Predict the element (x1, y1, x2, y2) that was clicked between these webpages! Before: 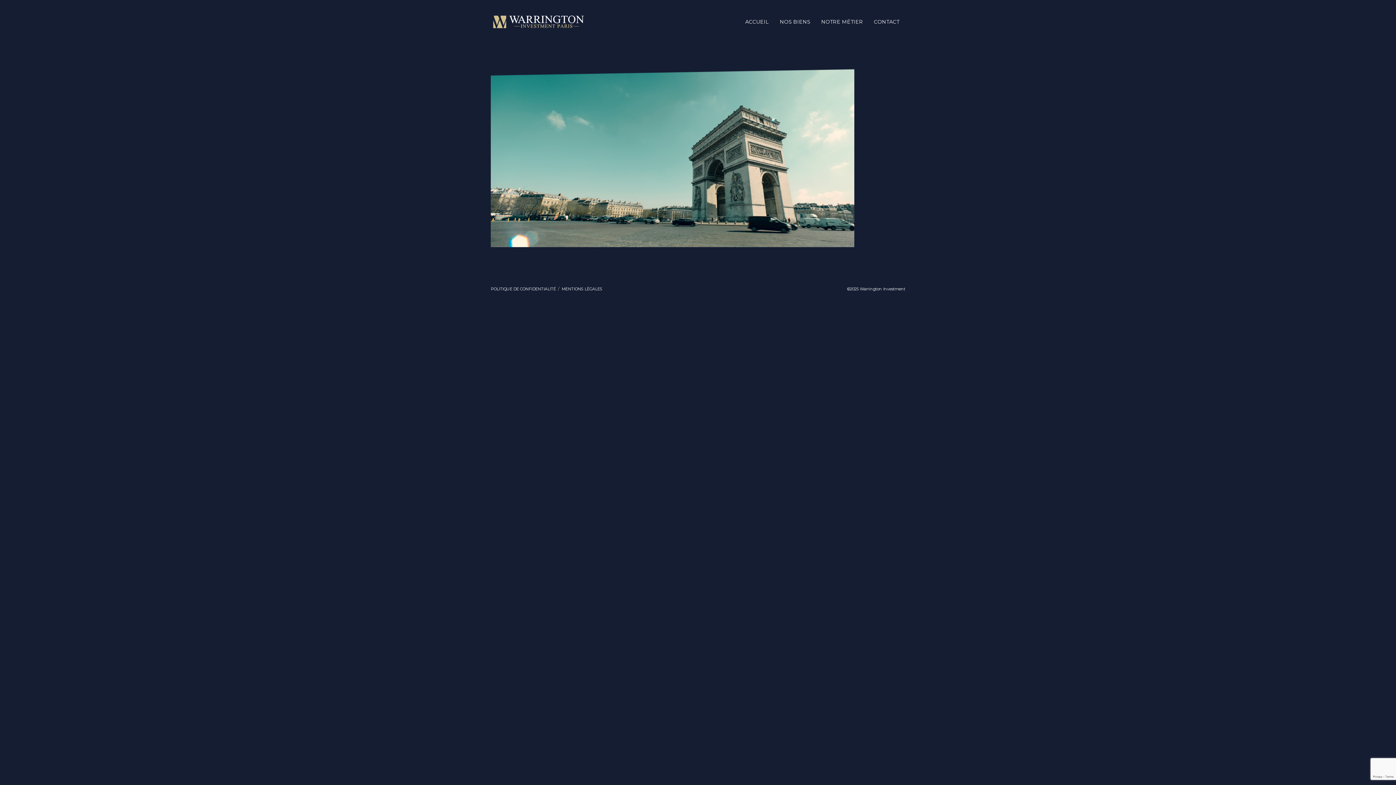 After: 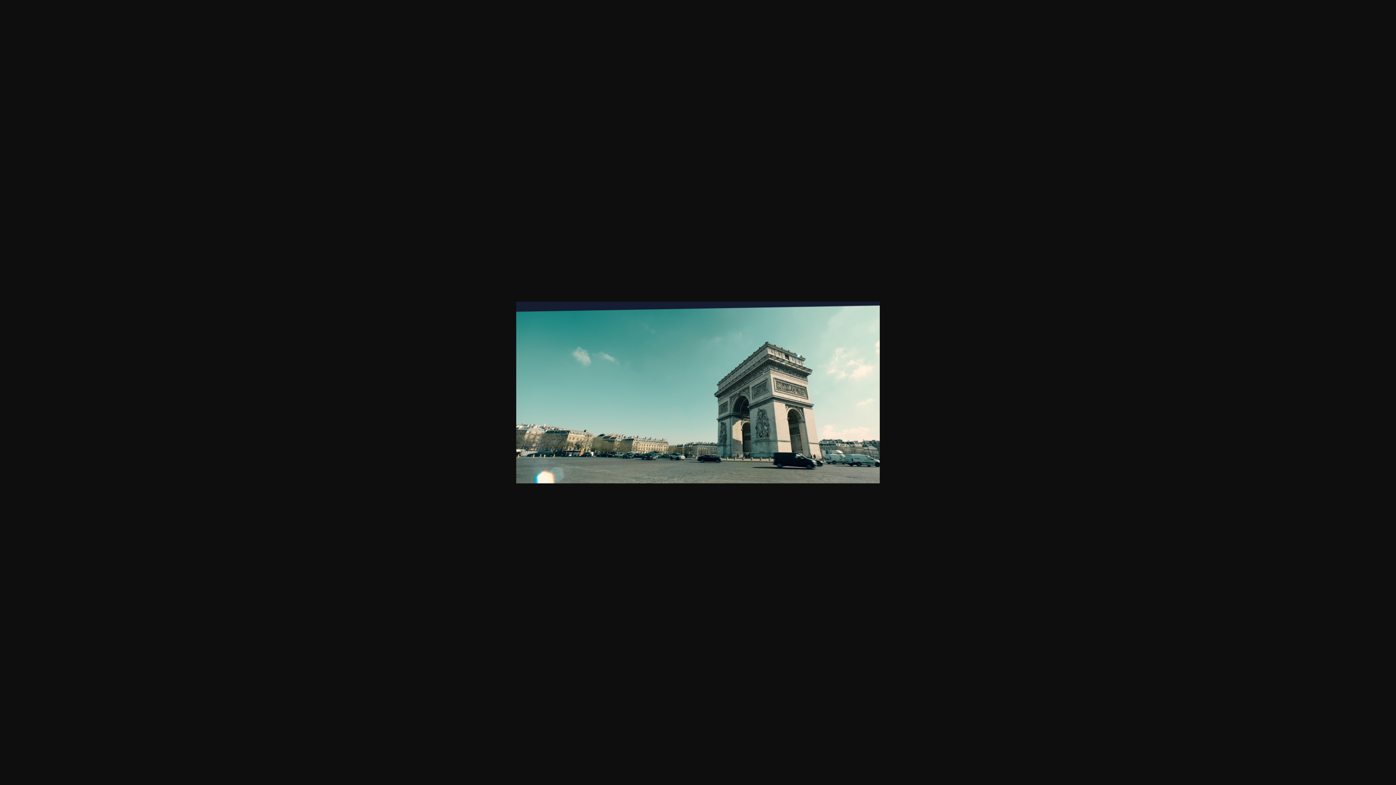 Action: bbox: (490, 152, 854, 159)